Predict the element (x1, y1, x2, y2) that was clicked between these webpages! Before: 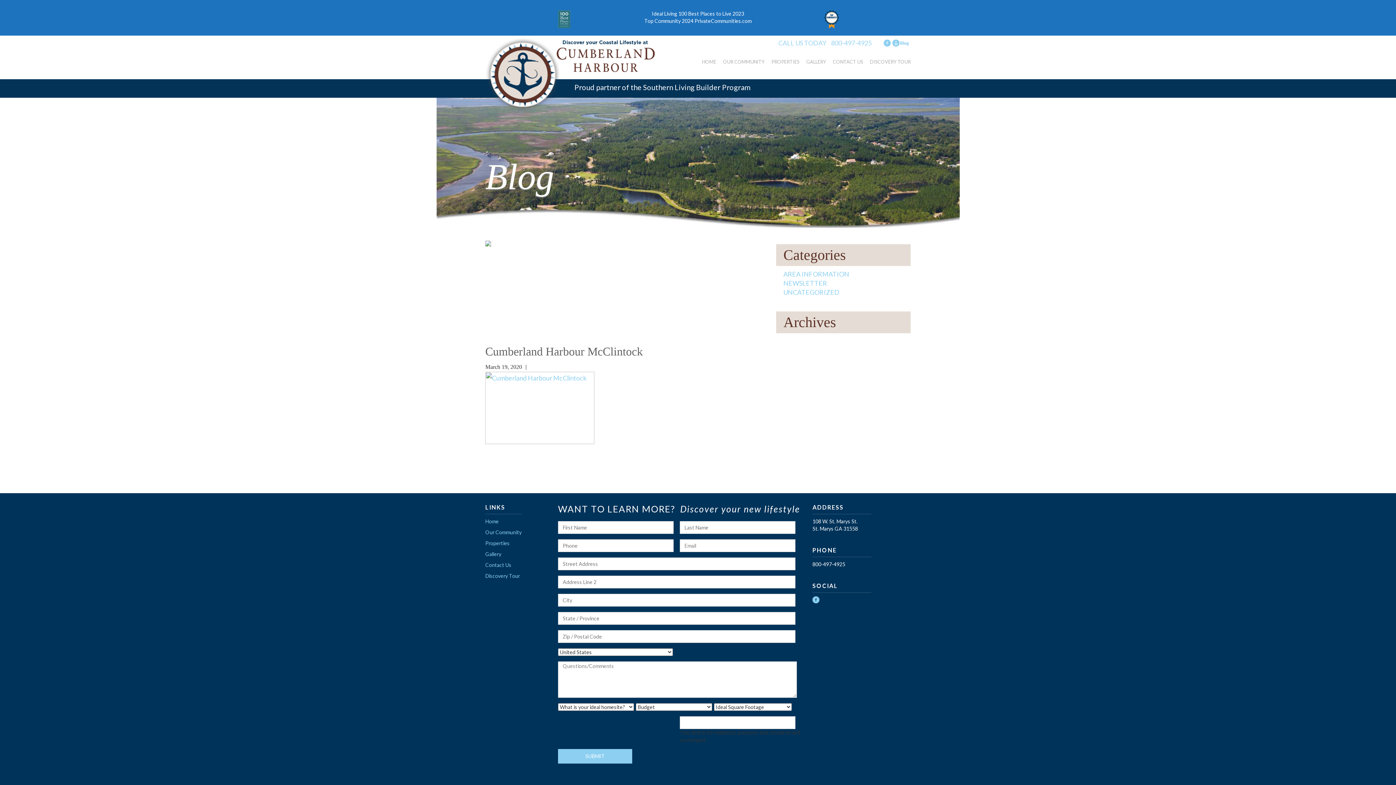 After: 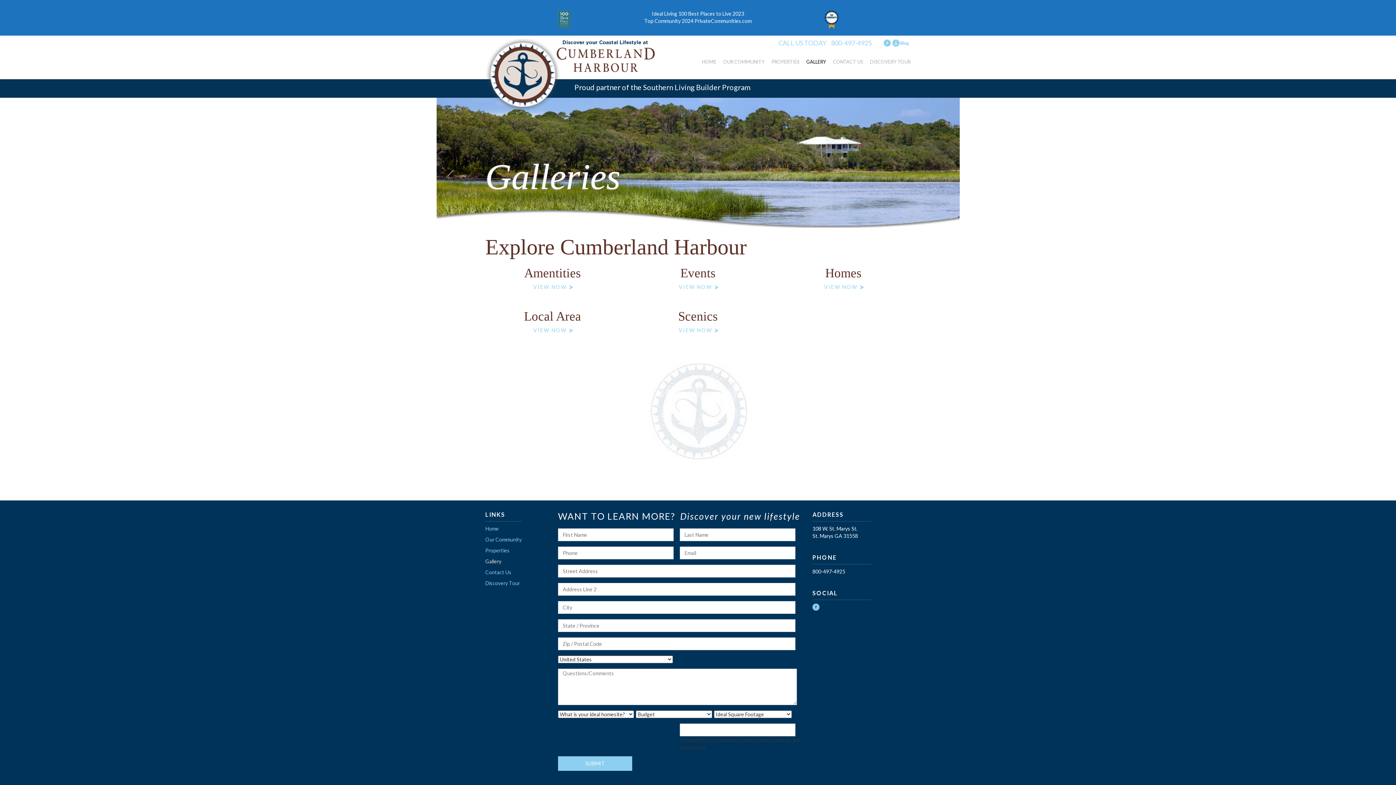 Action: label: GALLERY bbox: (806, 58, 826, 64)